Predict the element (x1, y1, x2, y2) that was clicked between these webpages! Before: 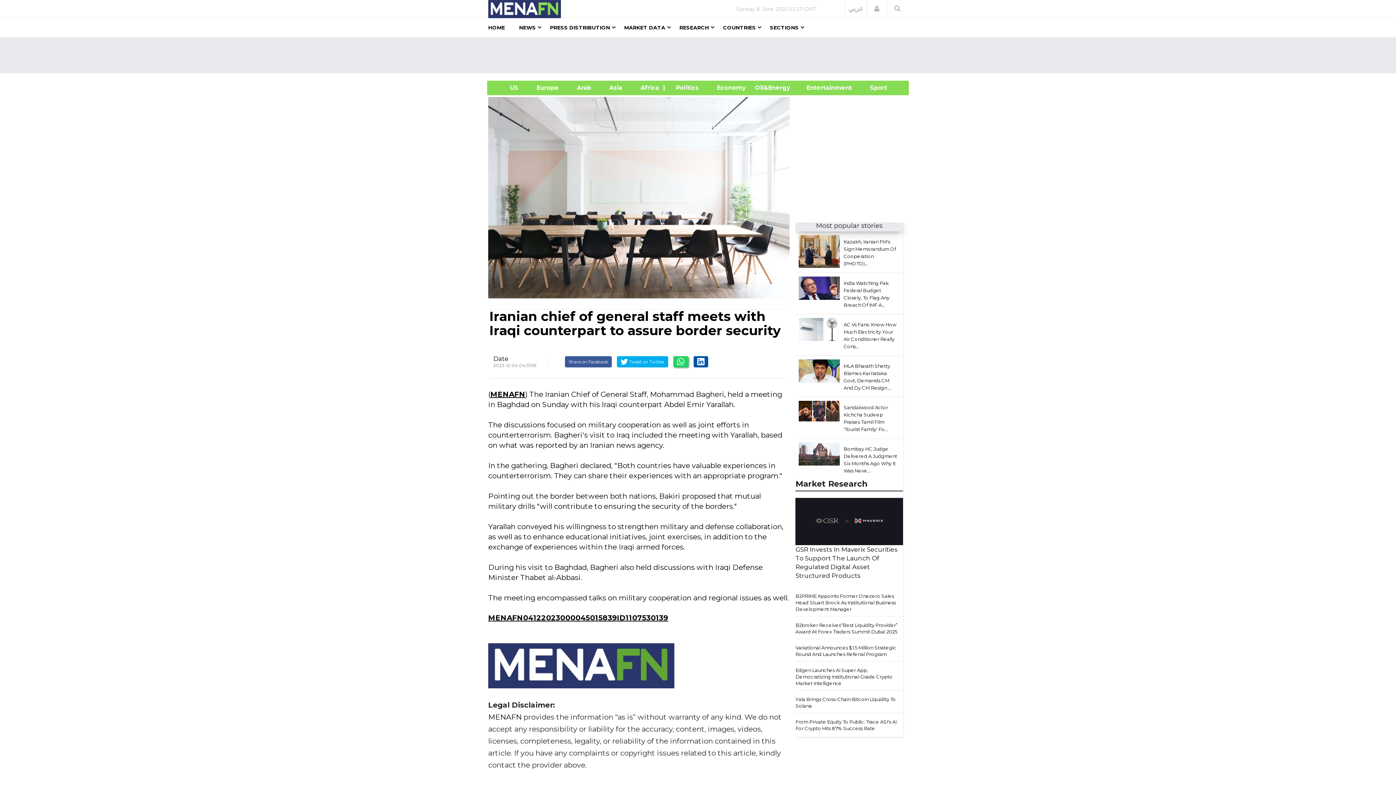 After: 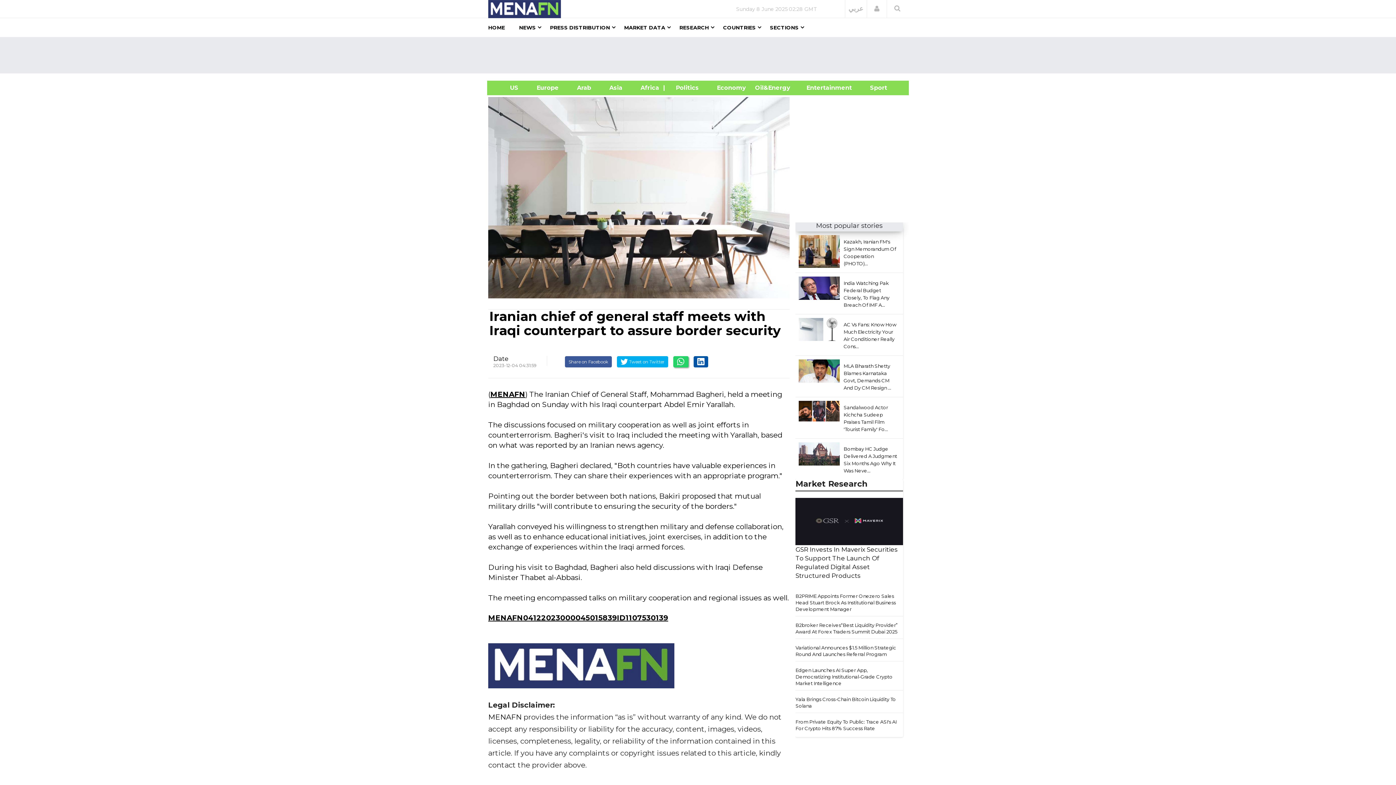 Action: bbox: (493, 355, 508, 362) label: Date